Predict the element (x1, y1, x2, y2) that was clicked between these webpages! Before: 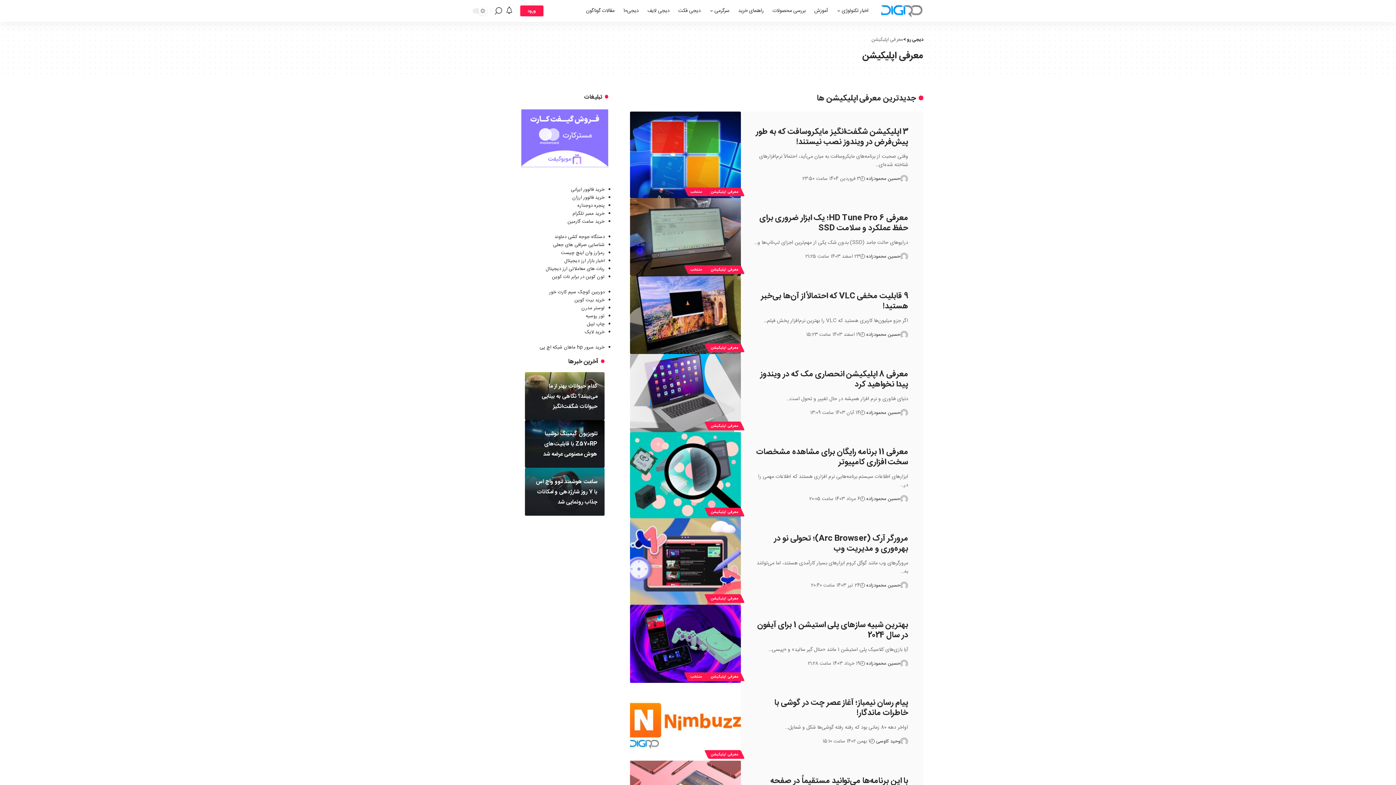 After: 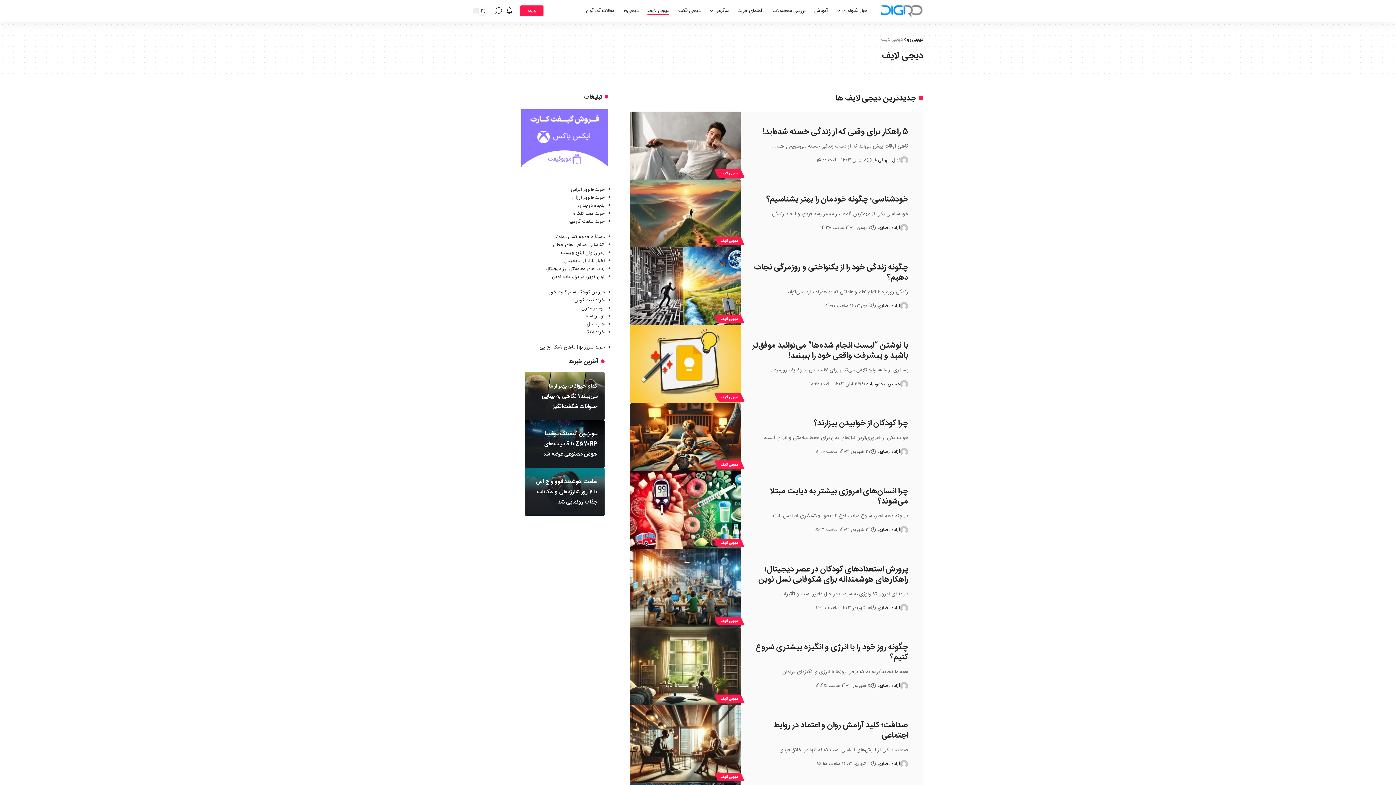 Action: bbox: (643, 0, 673, 21) label: دیجی لایف